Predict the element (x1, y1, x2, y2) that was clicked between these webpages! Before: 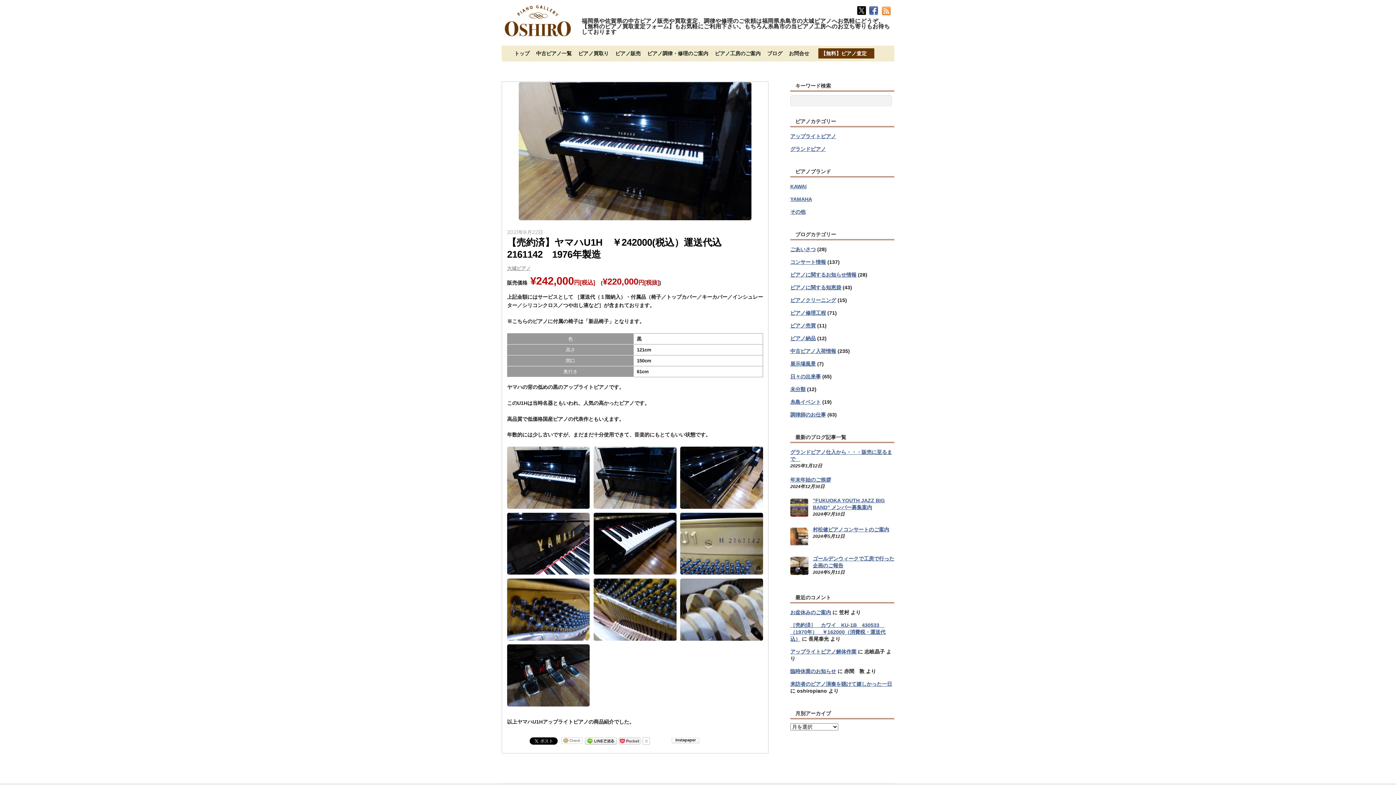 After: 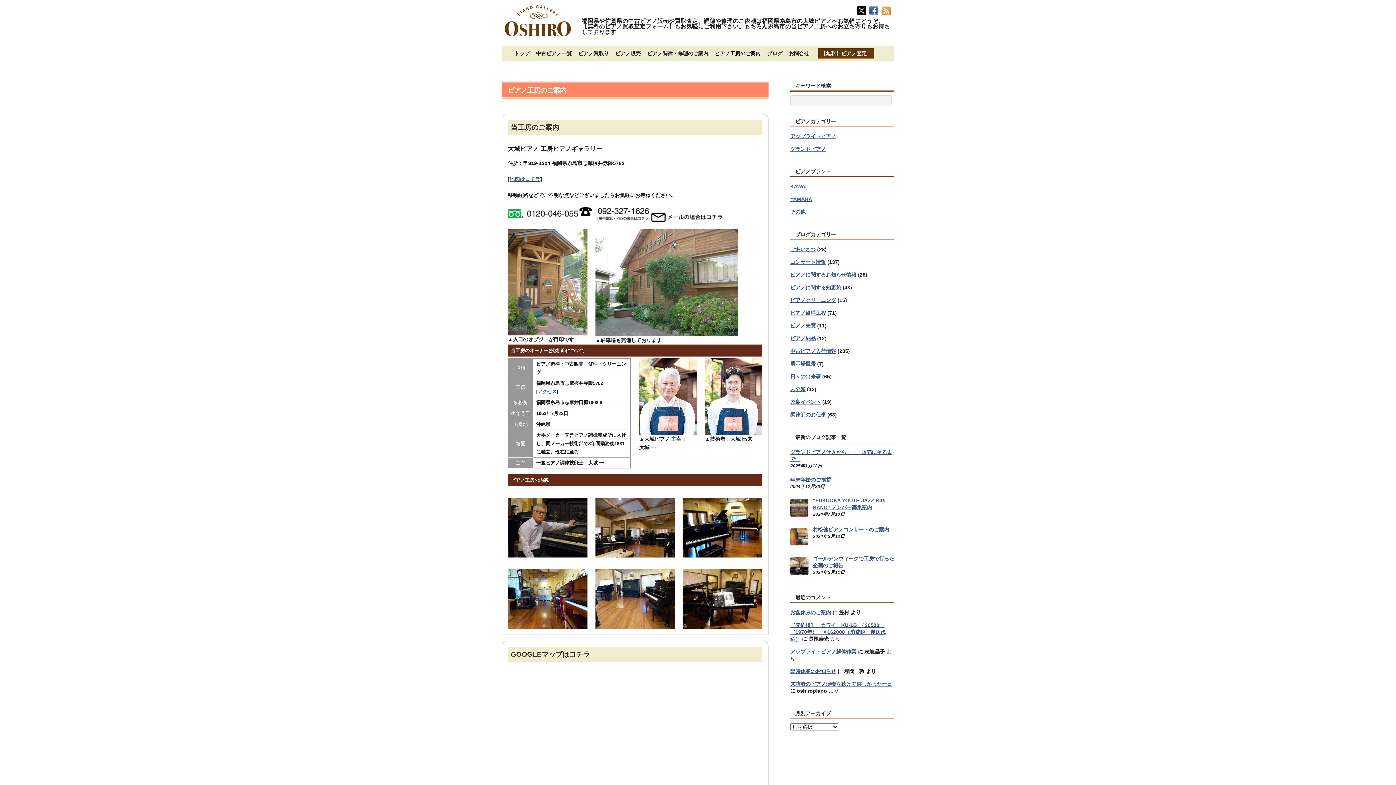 Action: label: ピアノ工房のご案内 bbox: (712, 48, 763, 58)